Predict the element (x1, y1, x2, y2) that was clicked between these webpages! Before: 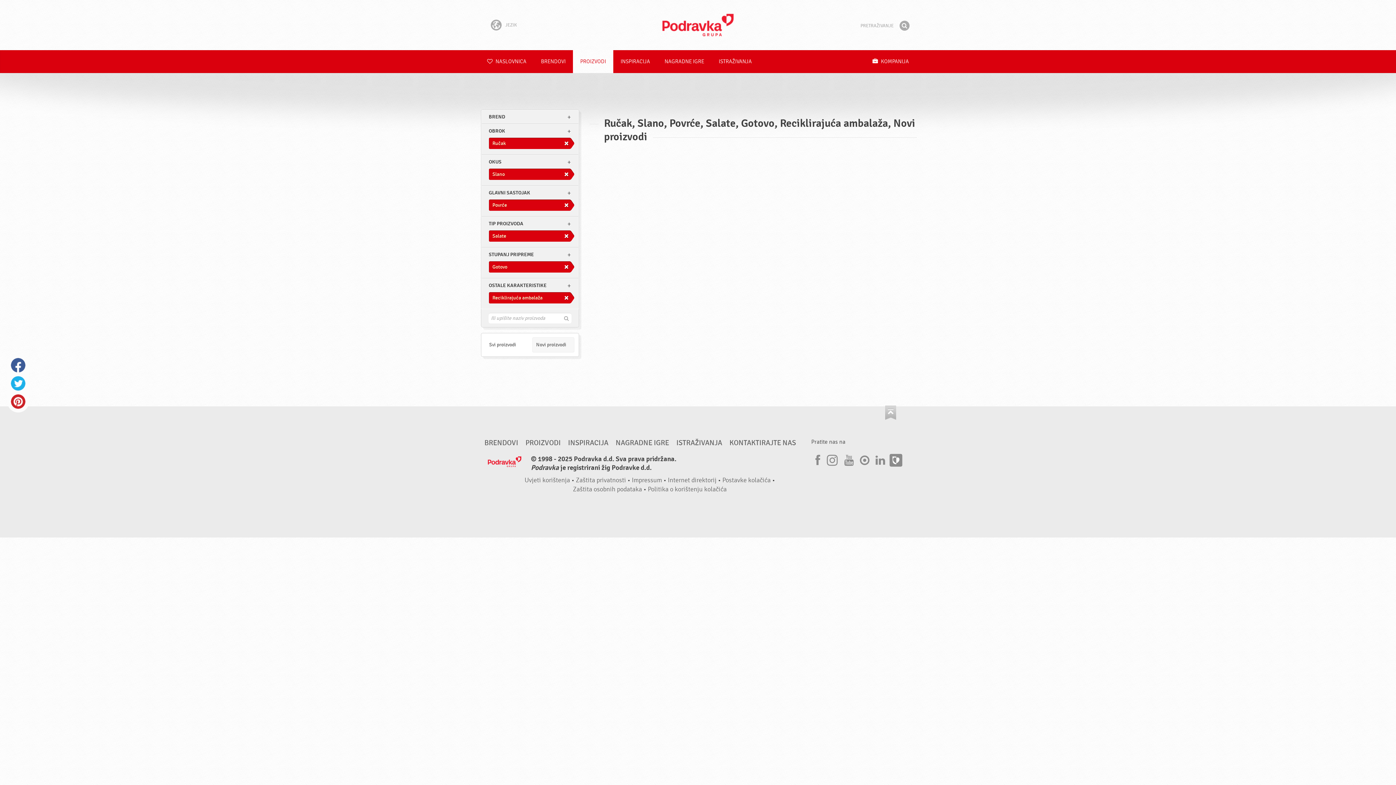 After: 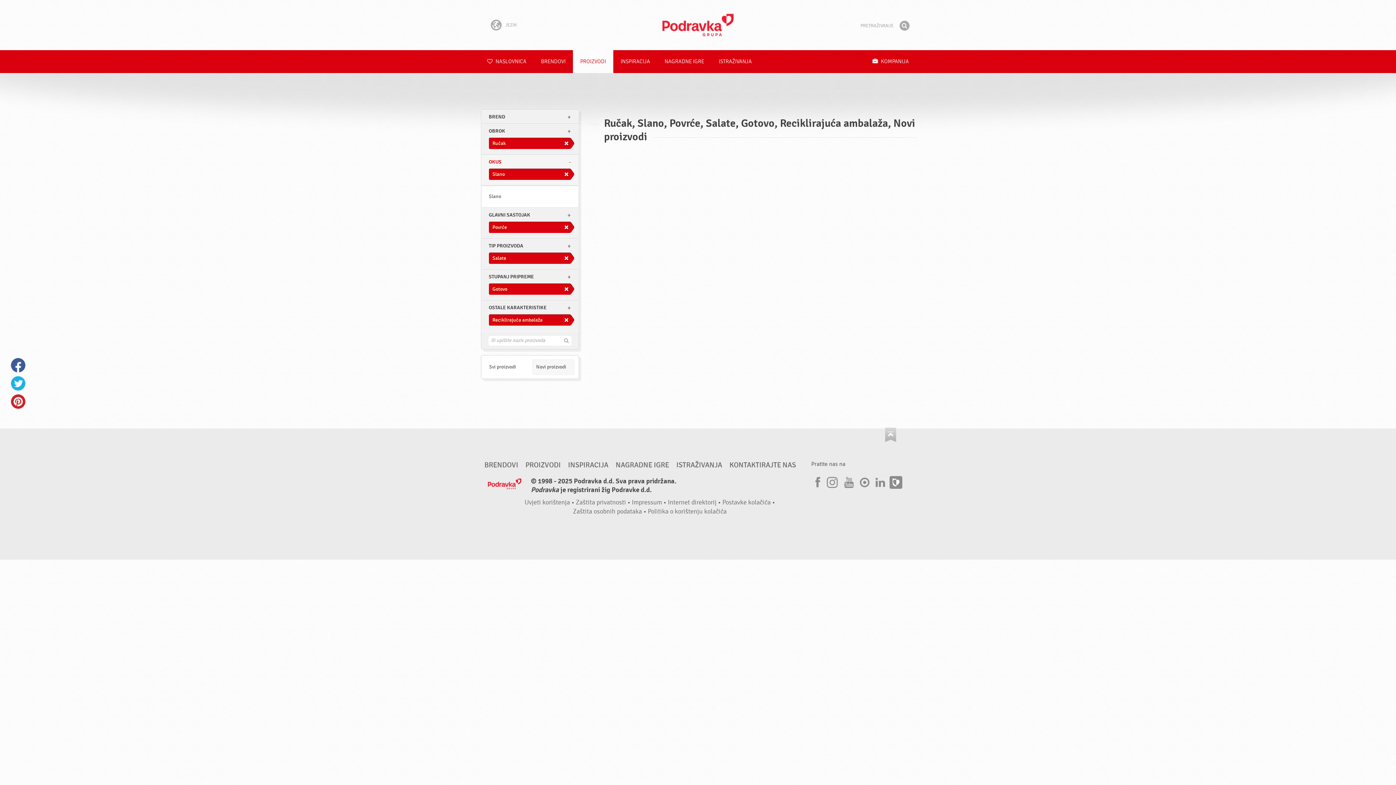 Action: label: OKUS bbox: (481, 155, 578, 168)